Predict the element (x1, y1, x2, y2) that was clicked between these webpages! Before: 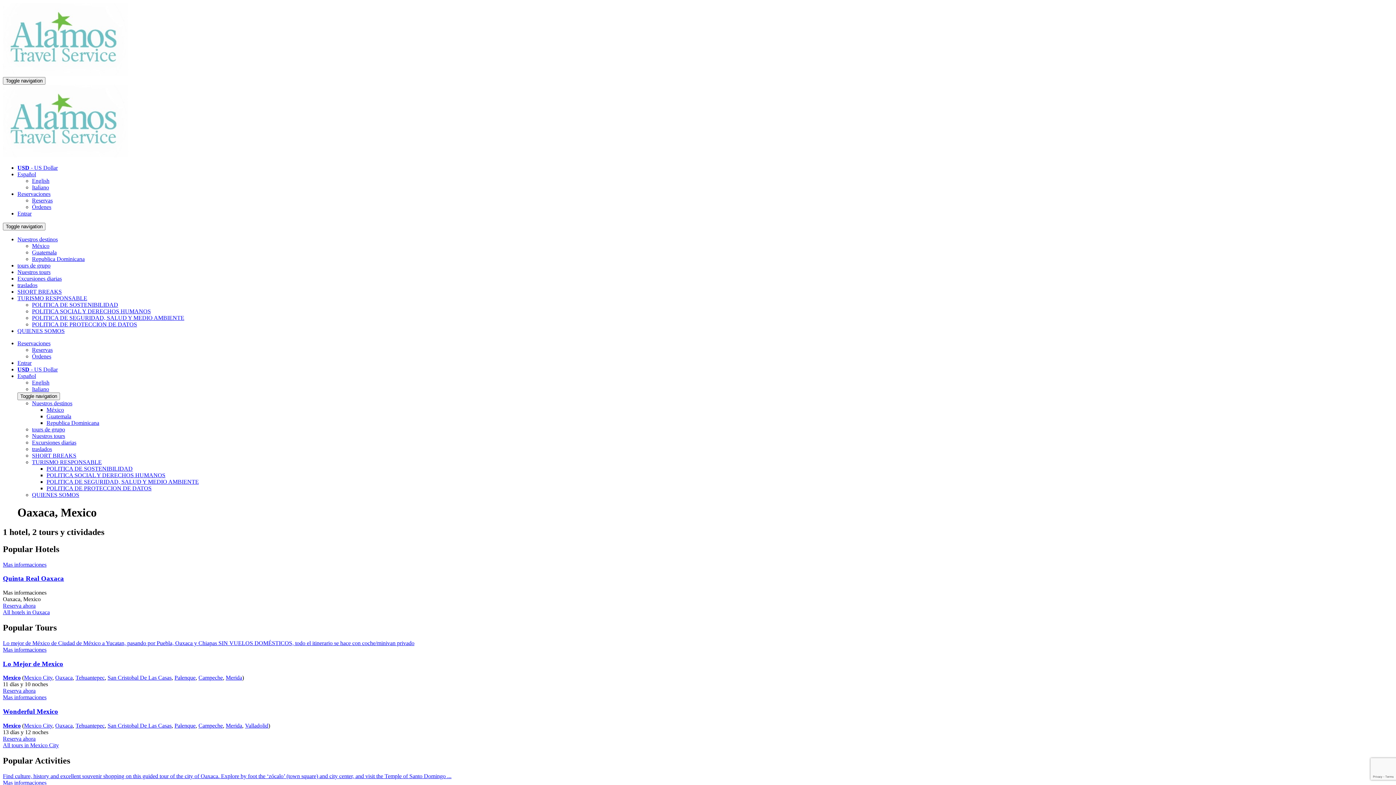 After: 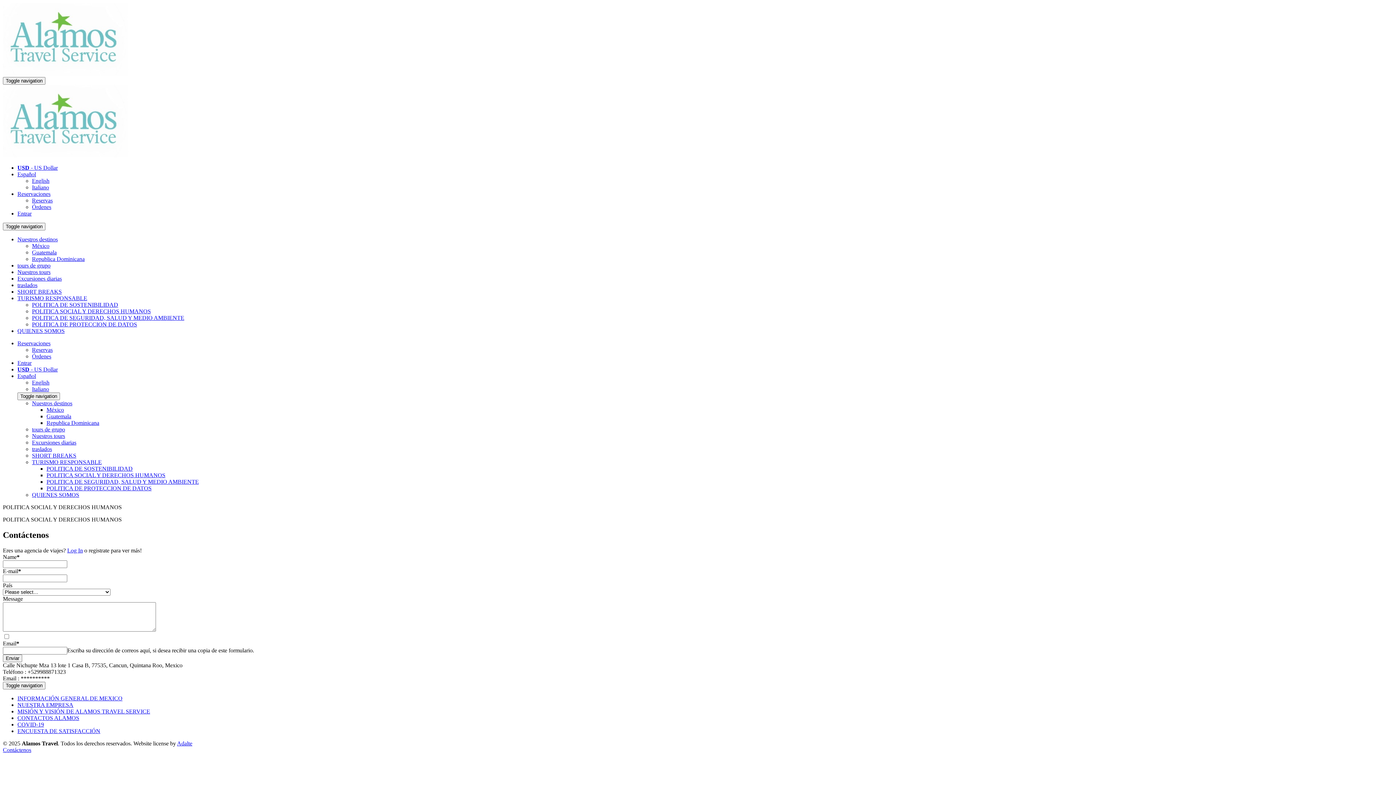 Action: label: POLITICA SOCIAL Y DERECHOS HUMANOS bbox: (46, 472, 165, 478)